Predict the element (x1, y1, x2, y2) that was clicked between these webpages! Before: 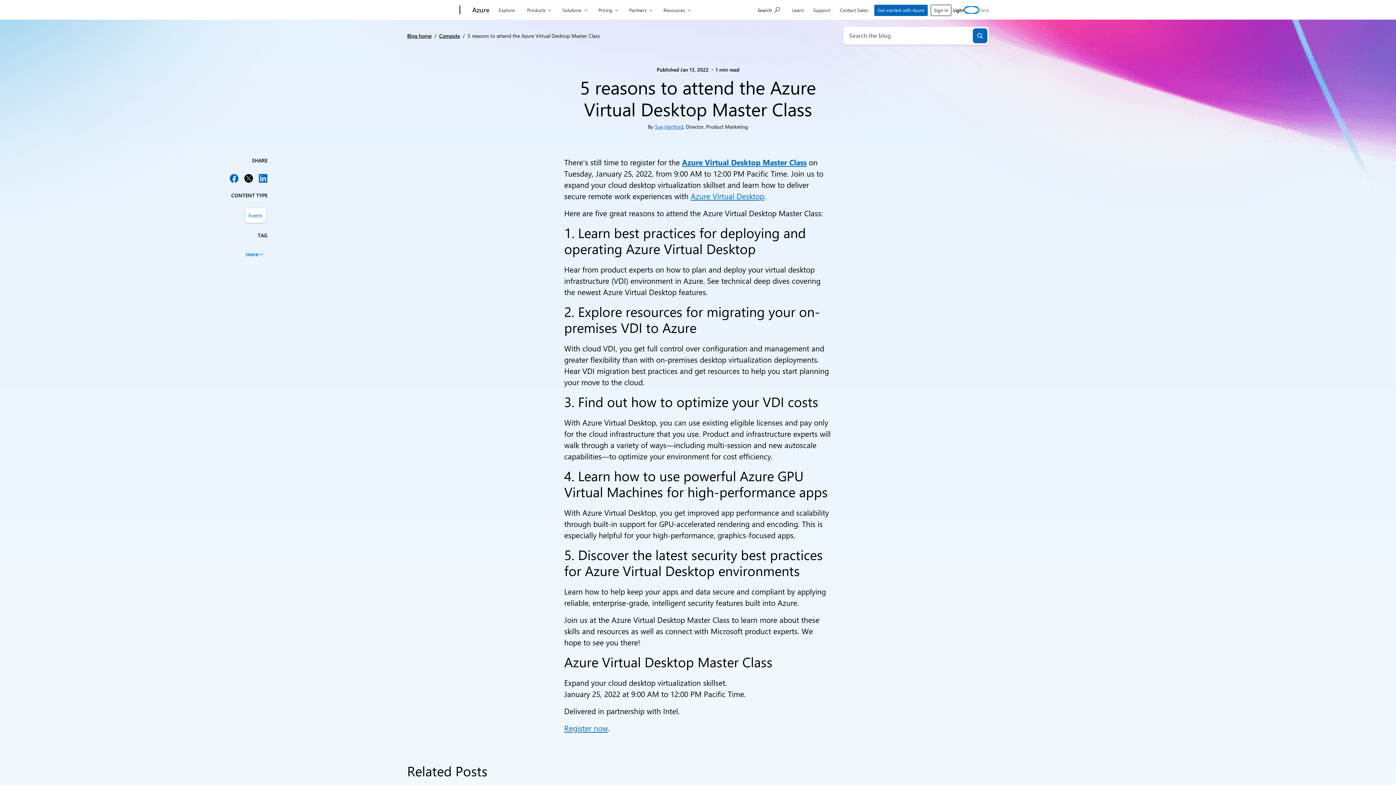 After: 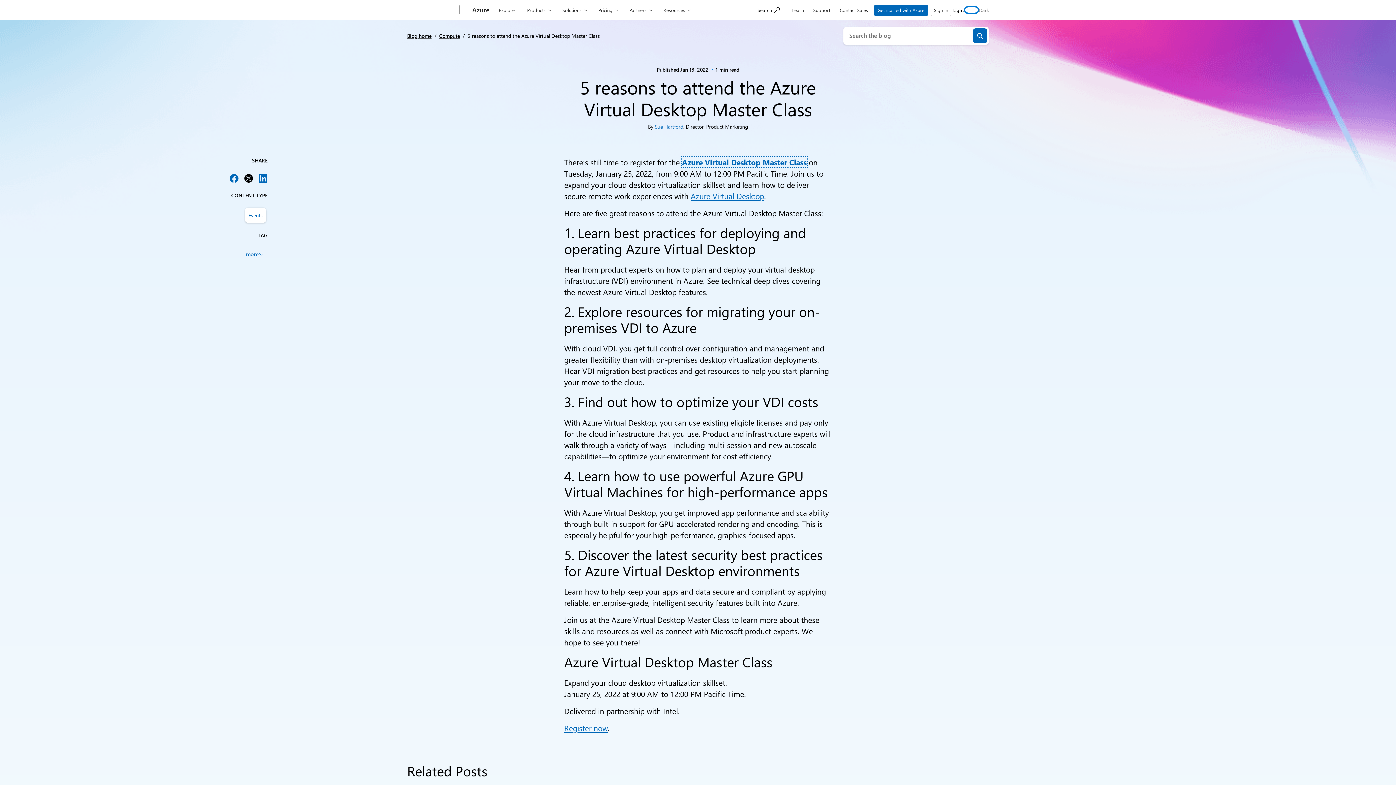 Action: bbox: (682, 157, 806, 167) label: Azure Virtual Desktop Master Class